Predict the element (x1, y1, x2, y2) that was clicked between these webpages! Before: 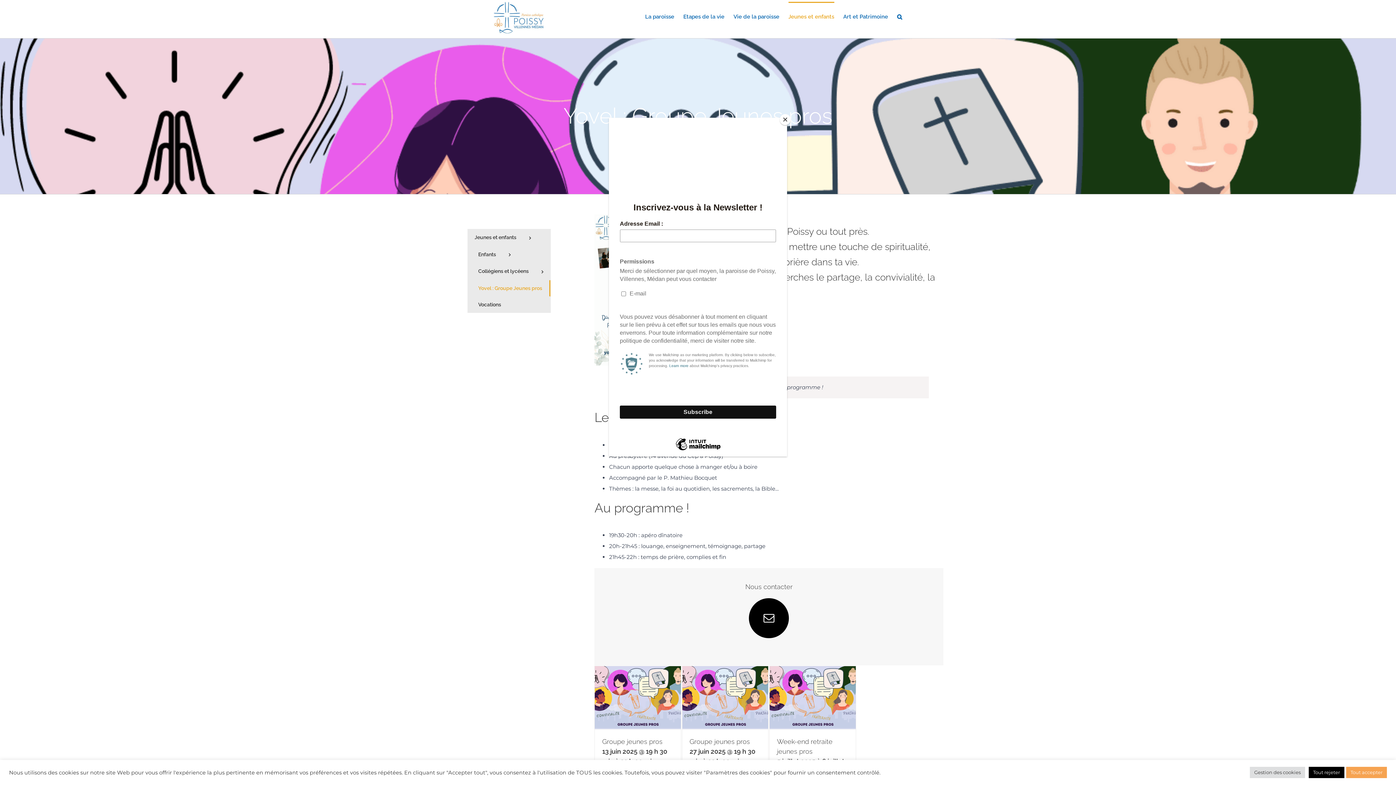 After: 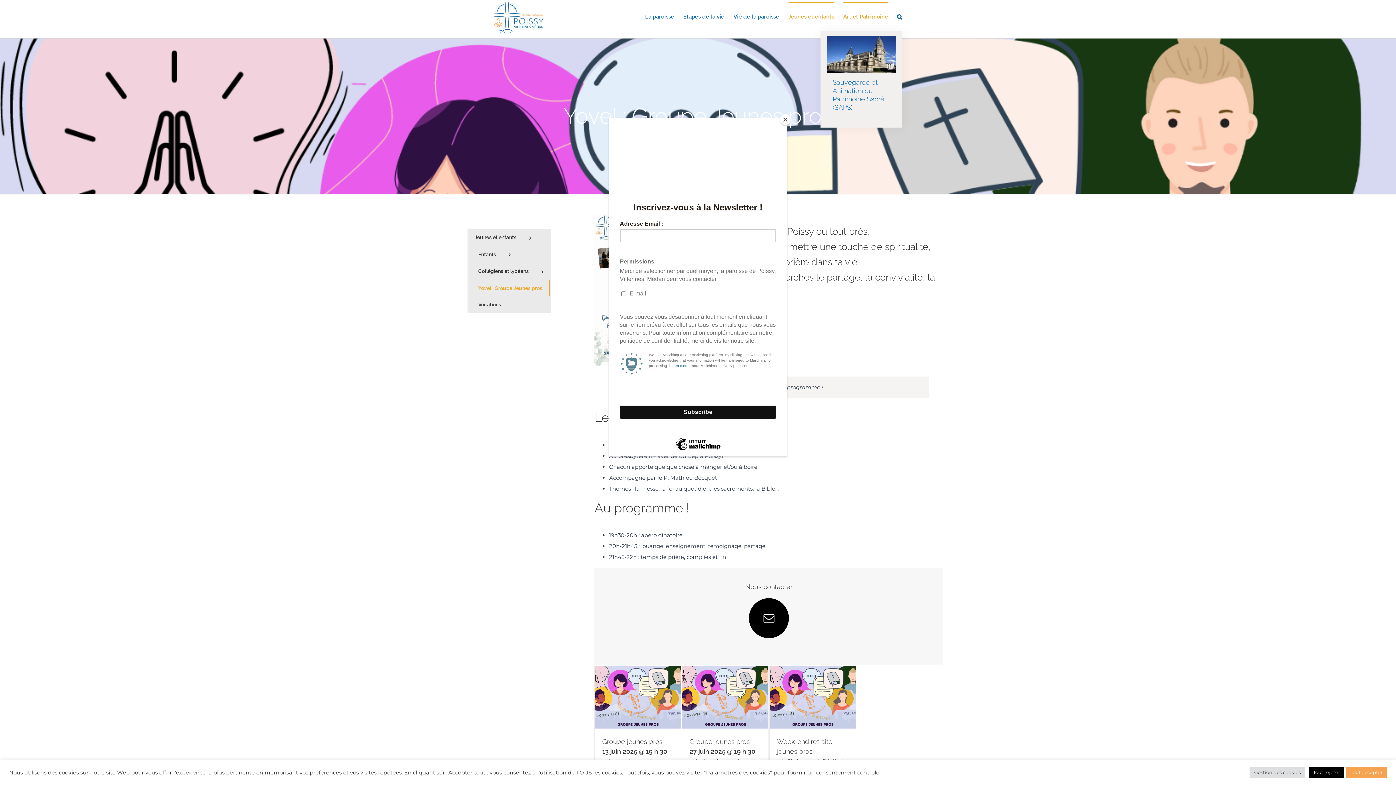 Action: bbox: (843, 1, 888, 30) label: Art et Patrimoine